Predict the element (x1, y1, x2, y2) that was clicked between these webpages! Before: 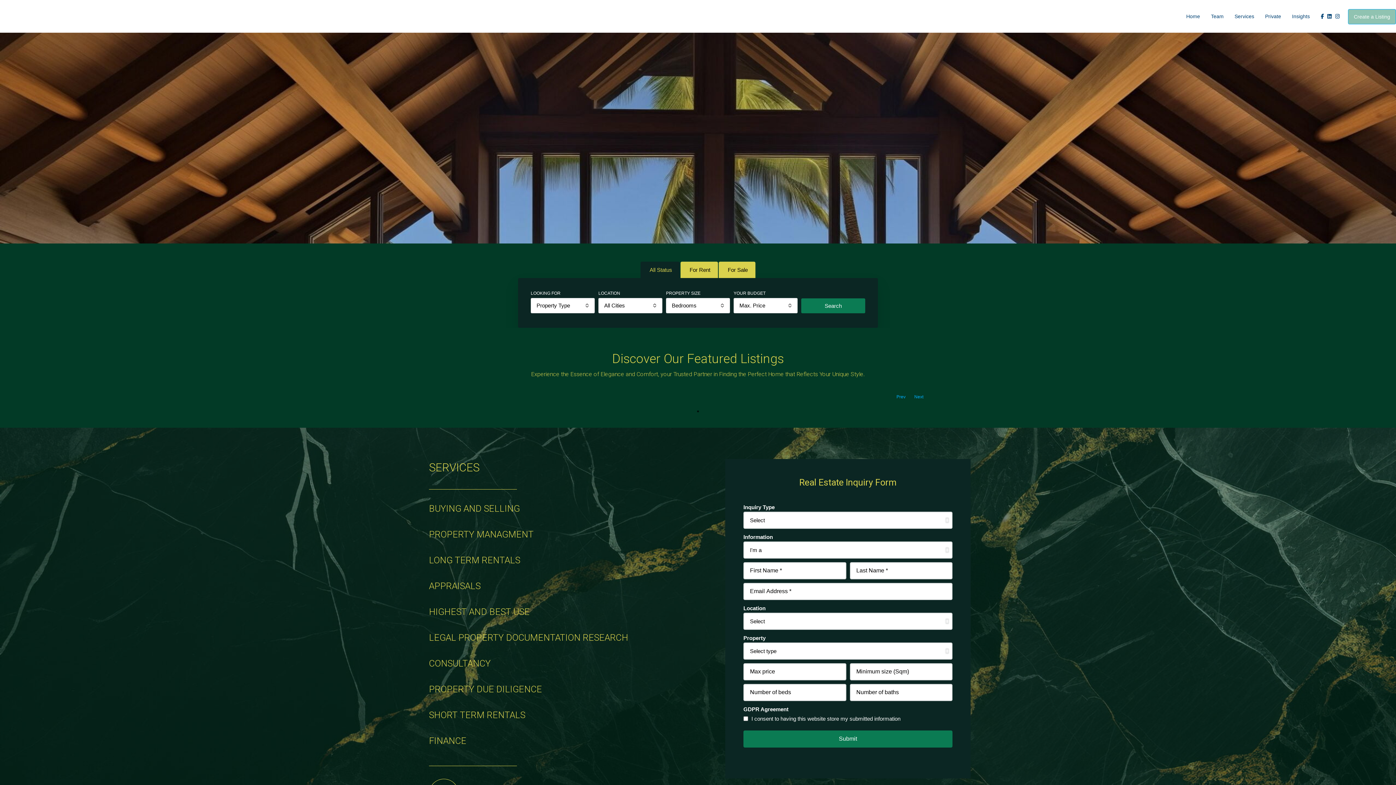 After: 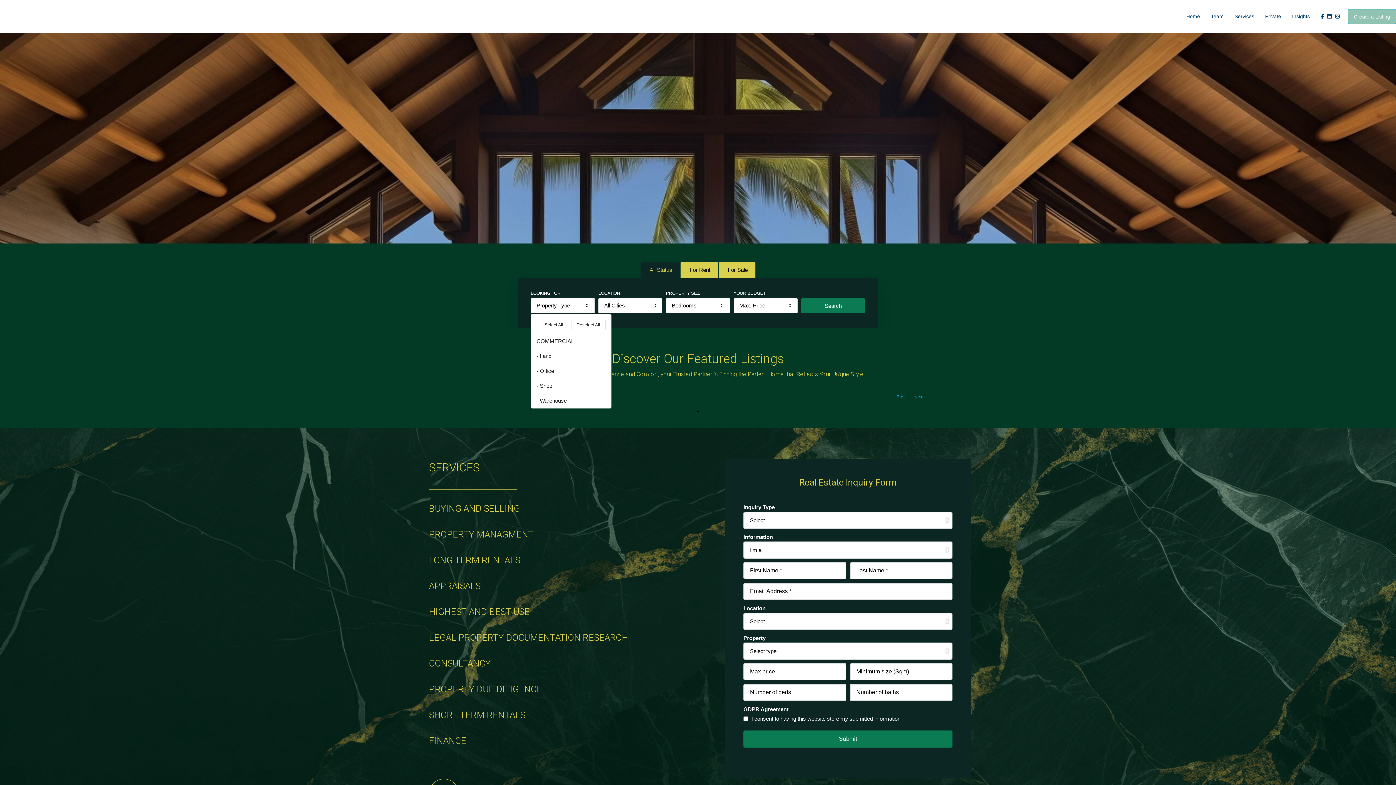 Action: label: Property Type bbox: (530, 298, 594, 313)